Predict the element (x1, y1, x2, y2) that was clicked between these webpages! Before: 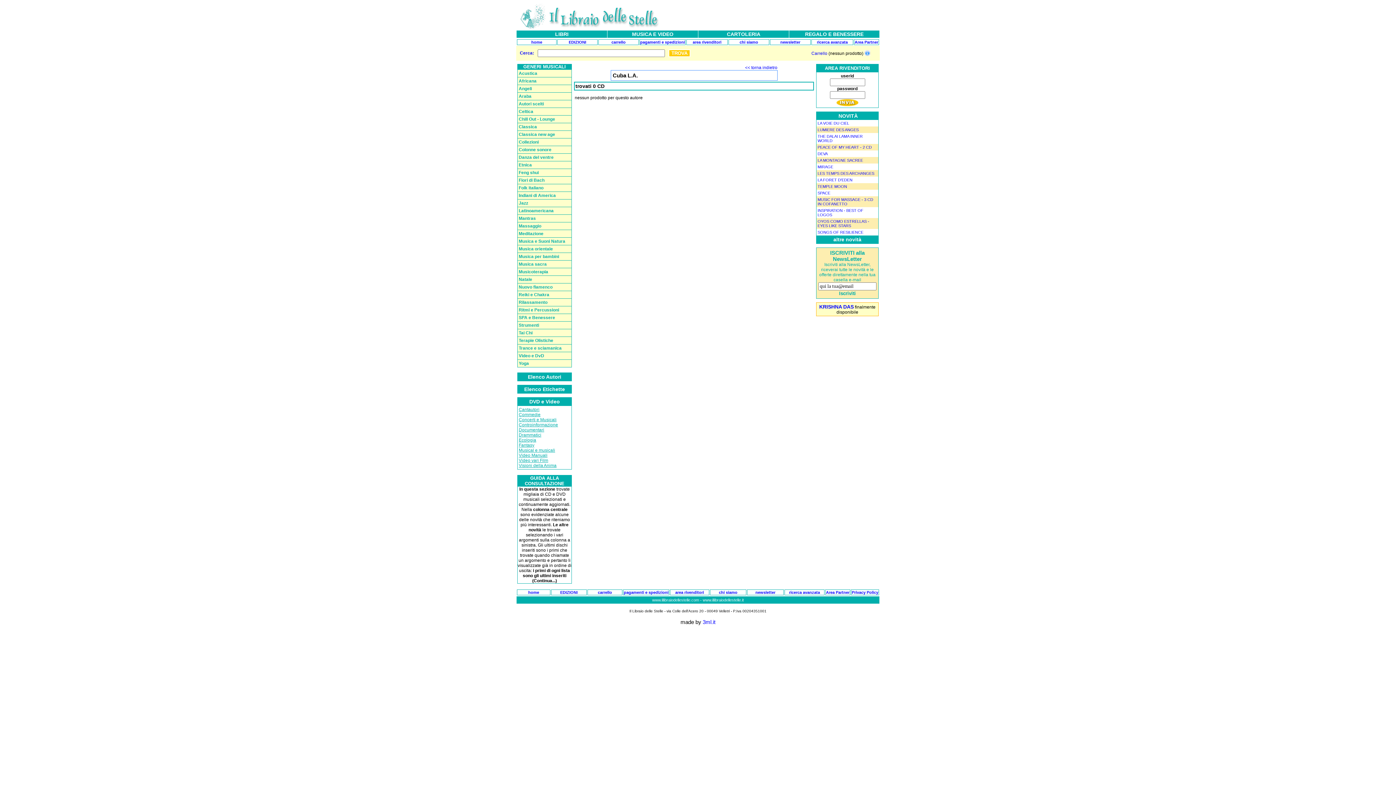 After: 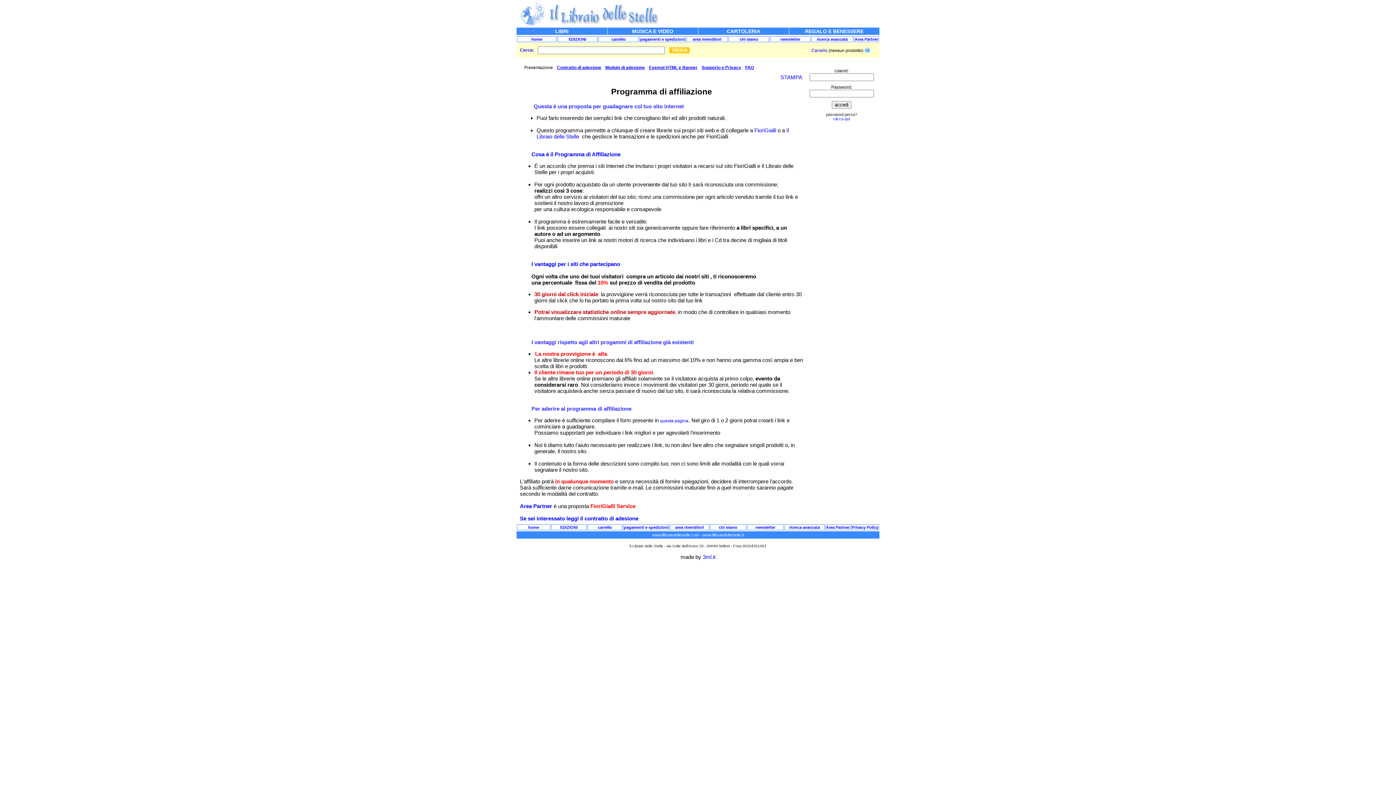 Action: label: Area Partner bbox: (854, 40, 878, 44)